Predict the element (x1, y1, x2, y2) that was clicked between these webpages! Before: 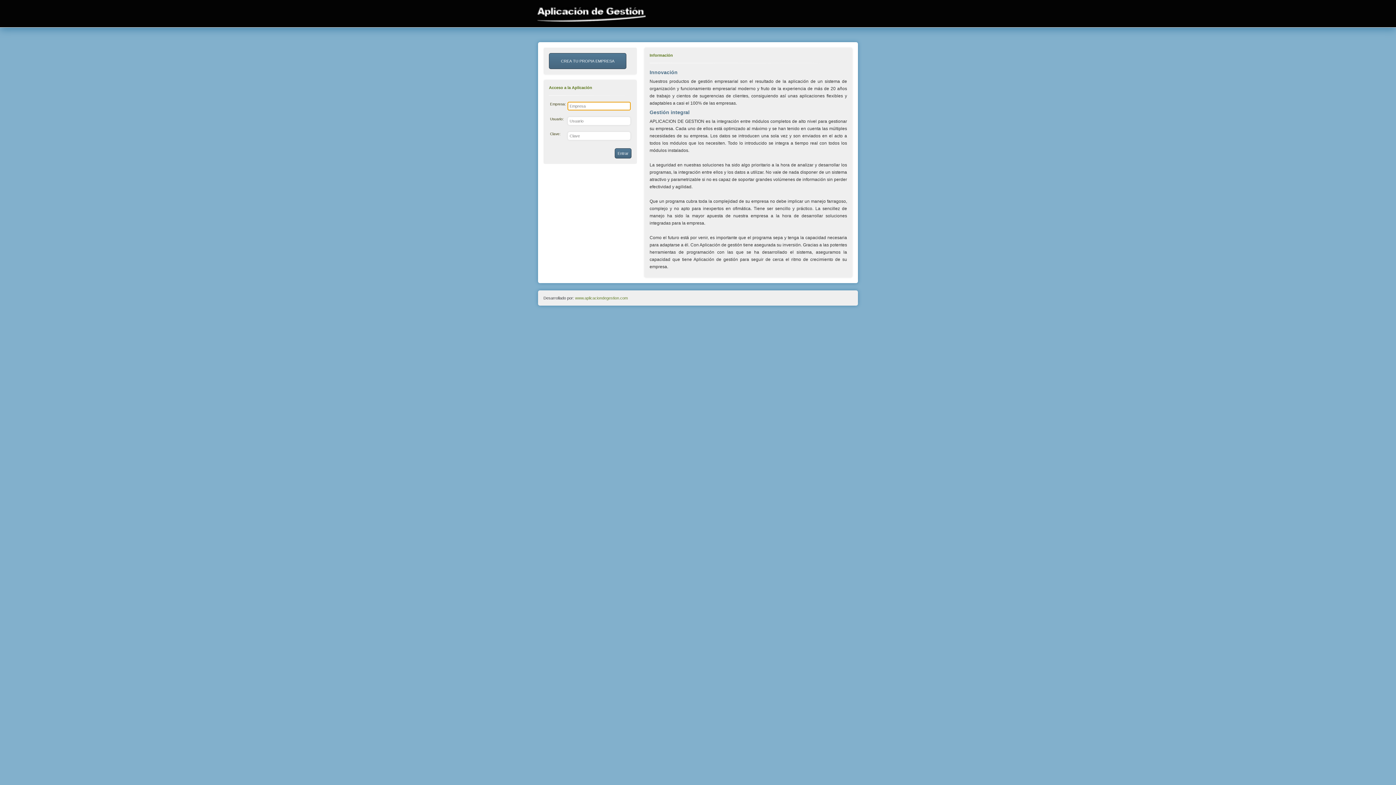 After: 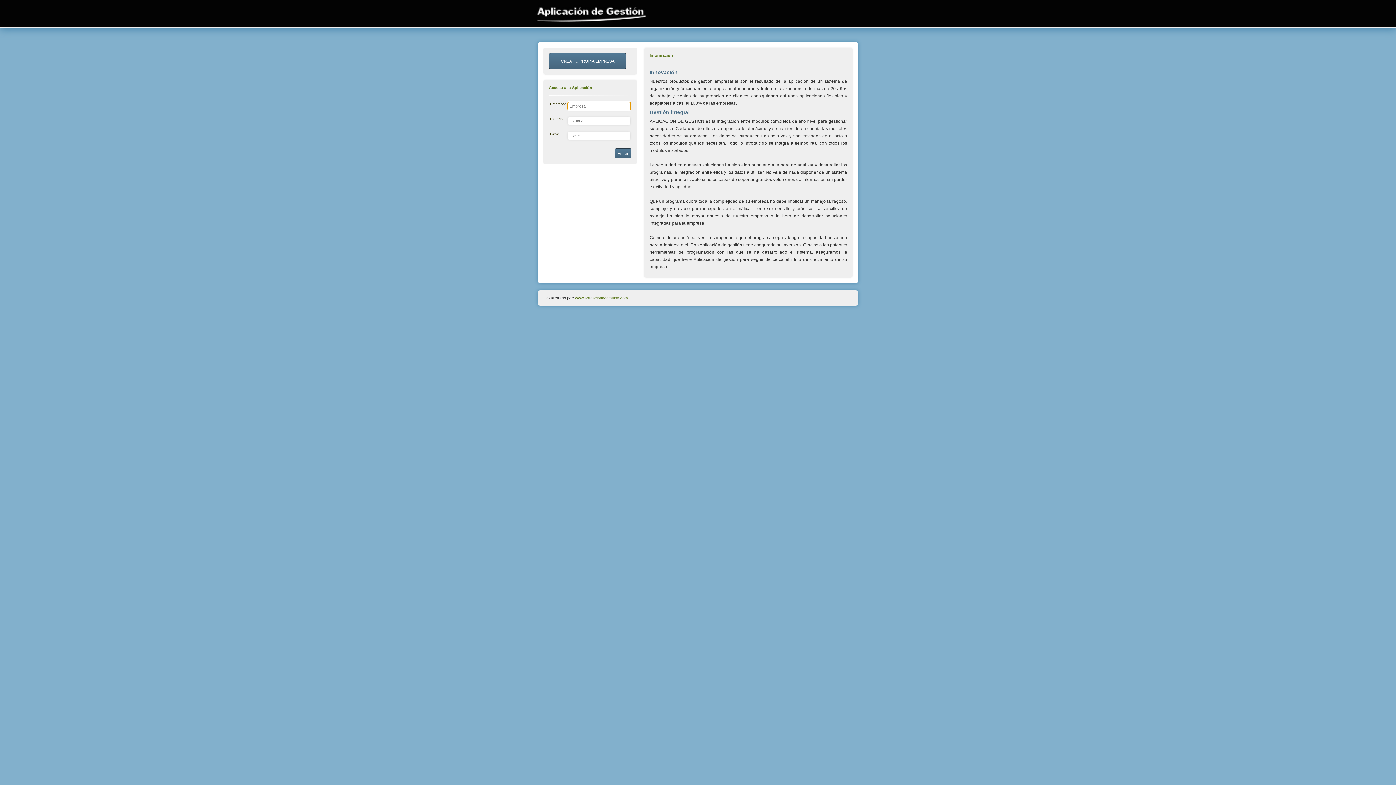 Action: label: www.aplicaciondegestion.com bbox: (575, 296, 628, 300)